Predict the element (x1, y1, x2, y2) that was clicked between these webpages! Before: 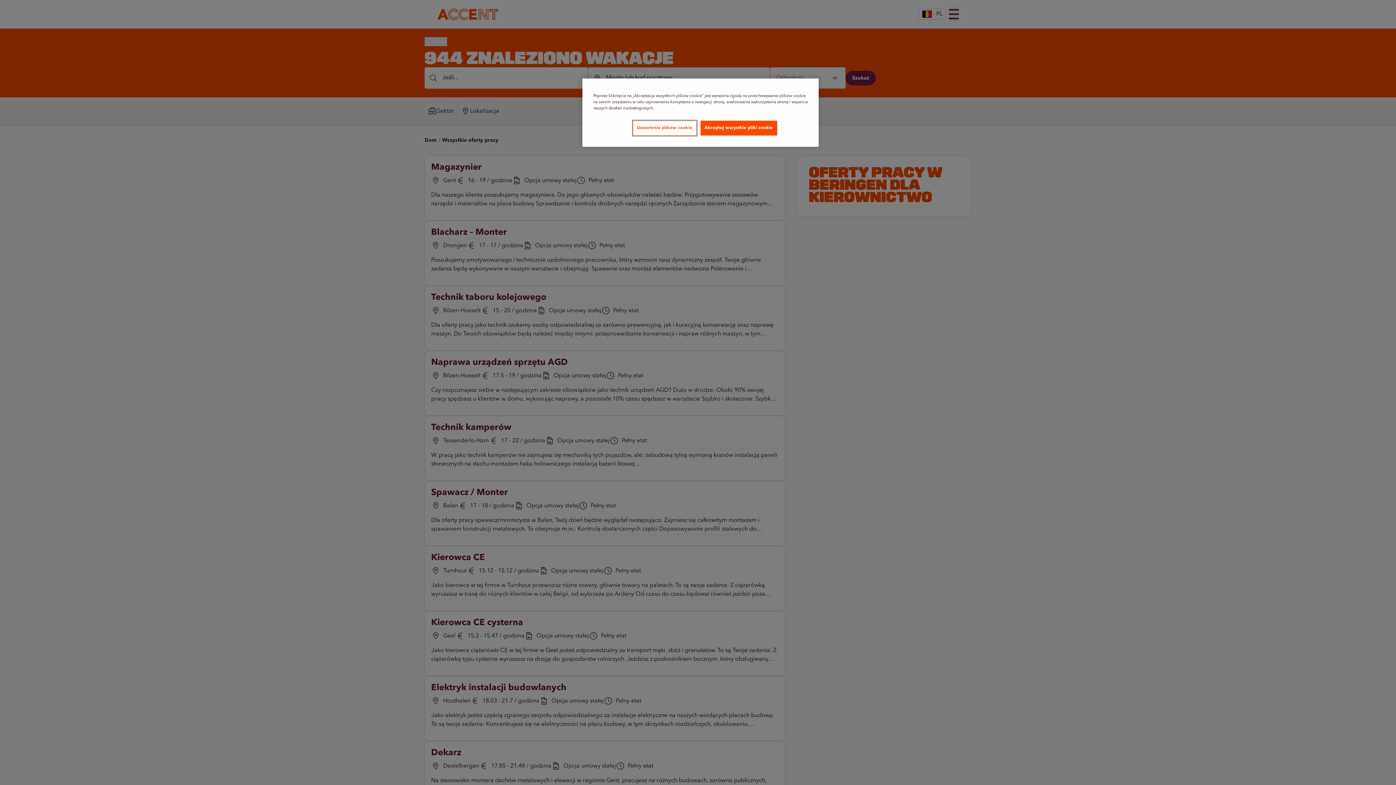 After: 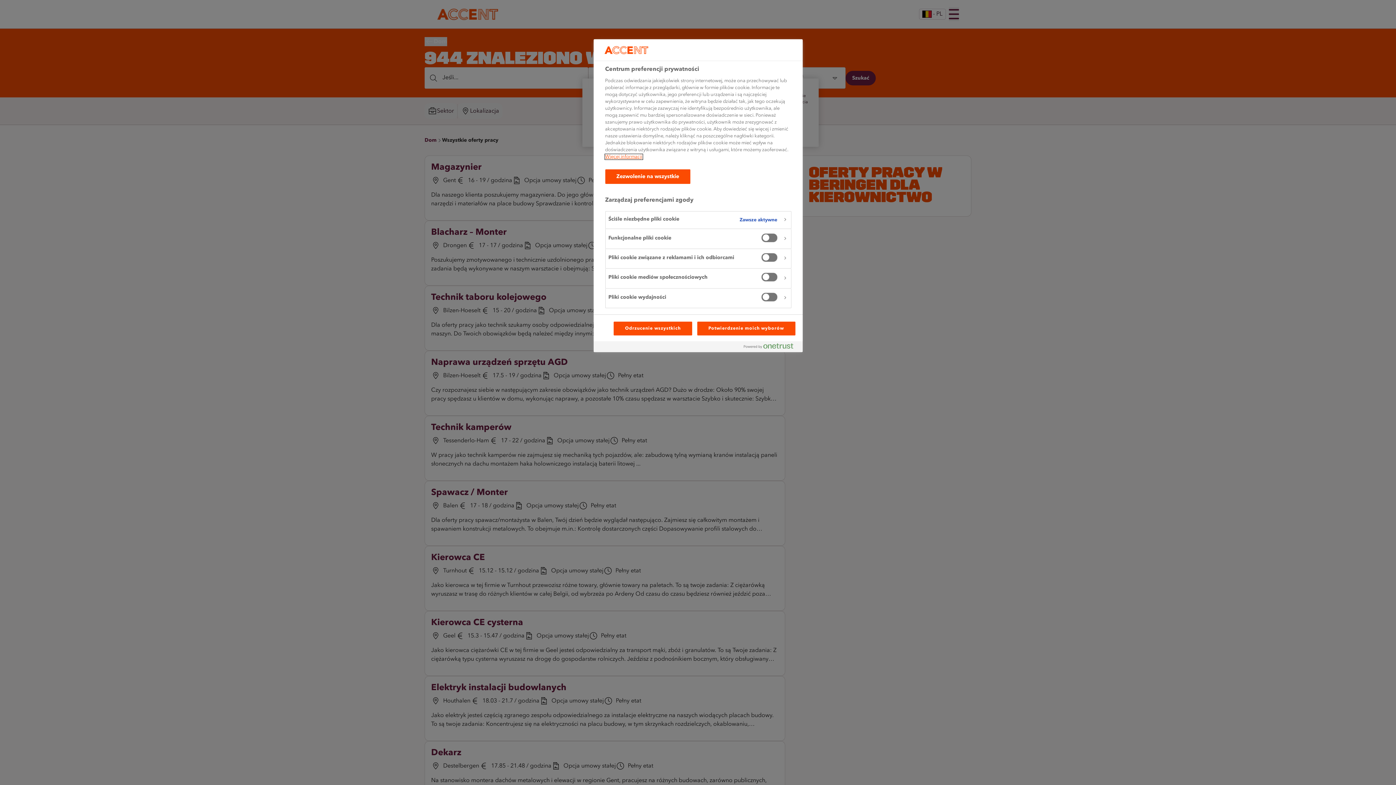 Action: label: Ustawienia plików cookie bbox: (633, 120, 696, 135)